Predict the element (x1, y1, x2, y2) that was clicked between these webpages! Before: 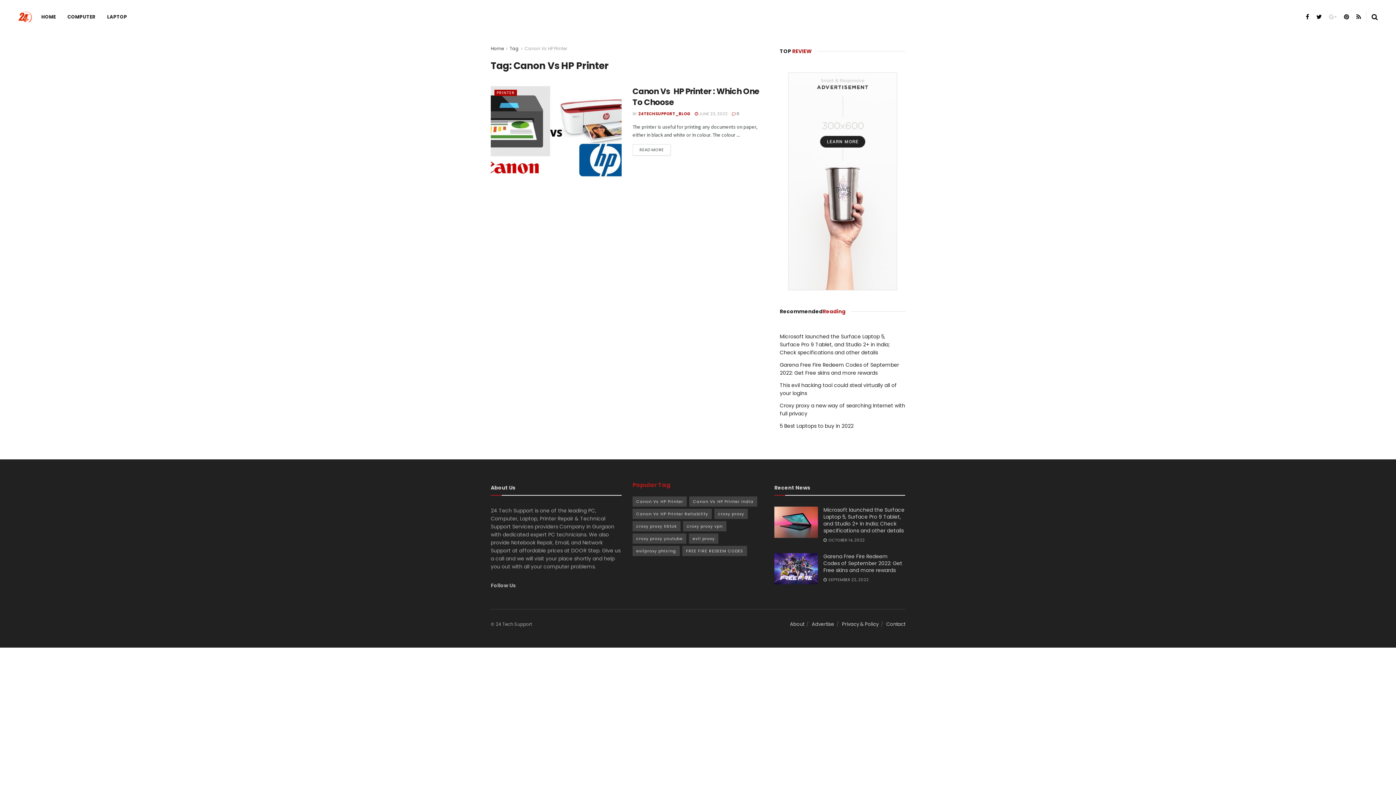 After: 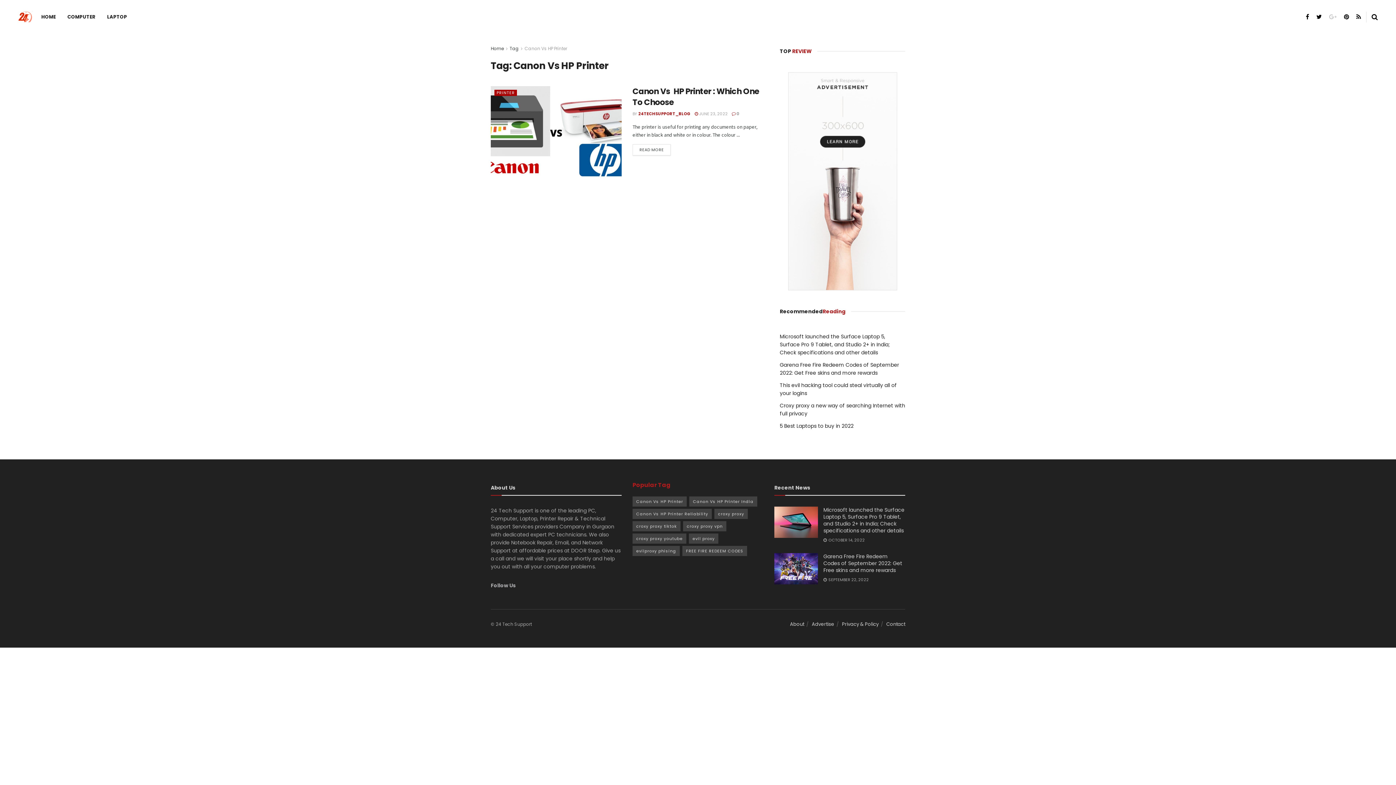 Action: bbox: (780, 72, 905, 290)